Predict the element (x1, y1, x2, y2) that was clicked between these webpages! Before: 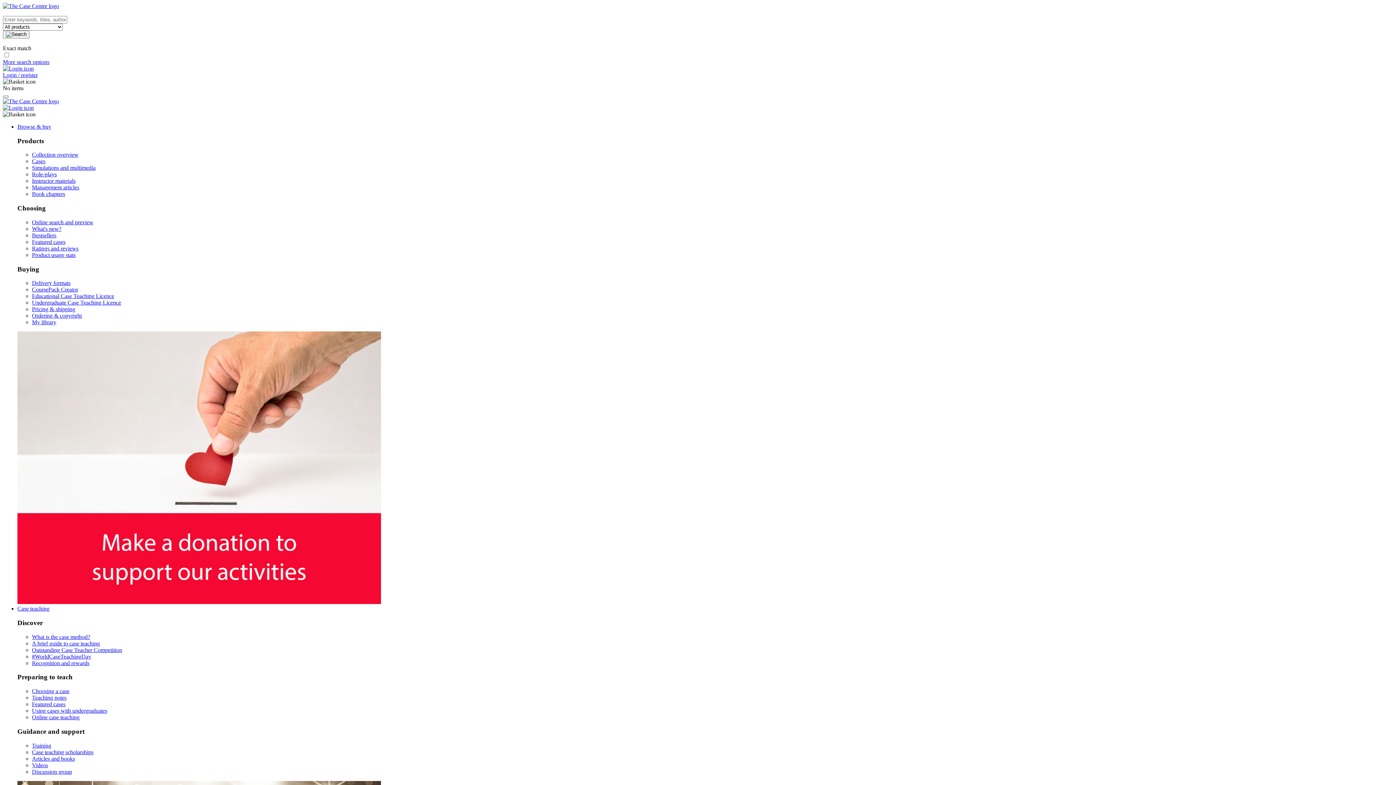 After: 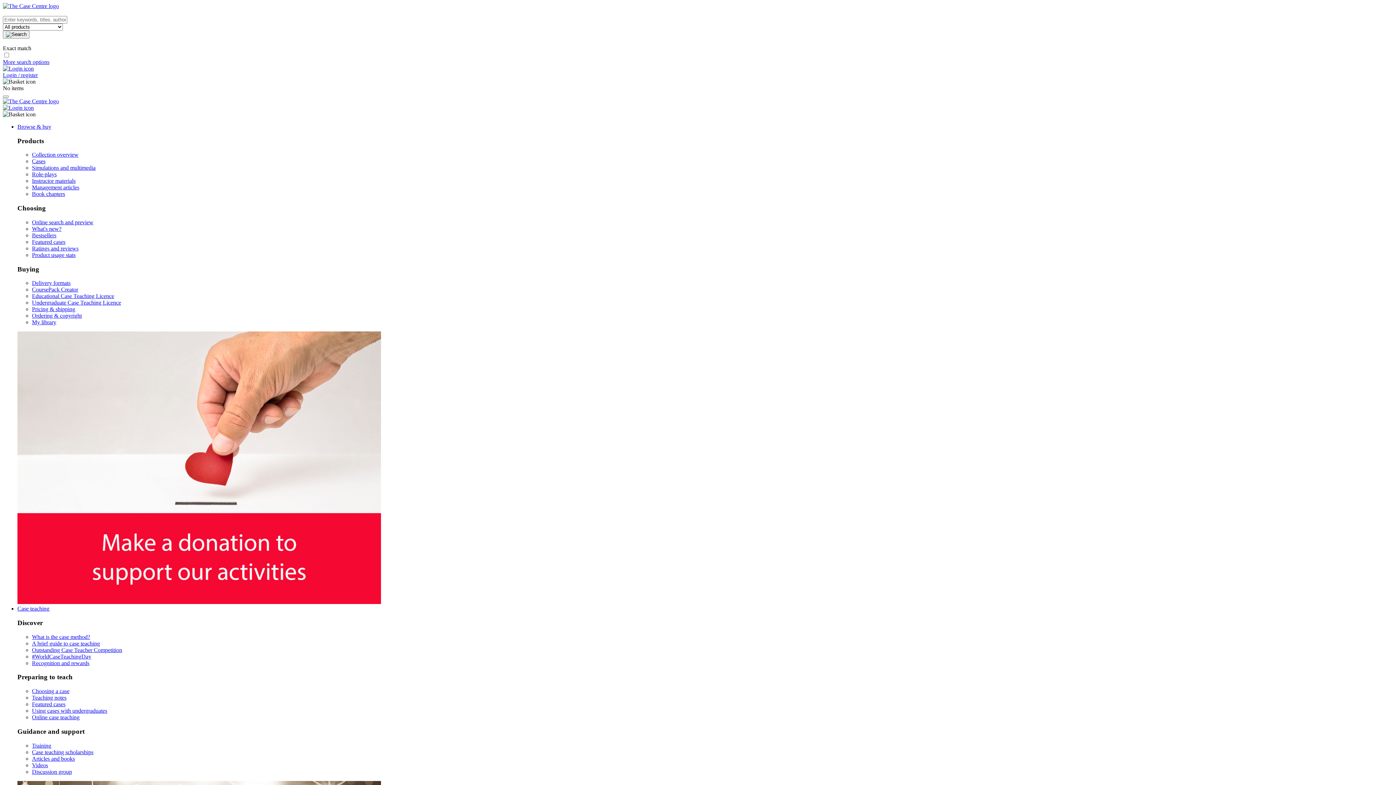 Action: bbox: (17, 123, 51, 129) label: Browse & buy